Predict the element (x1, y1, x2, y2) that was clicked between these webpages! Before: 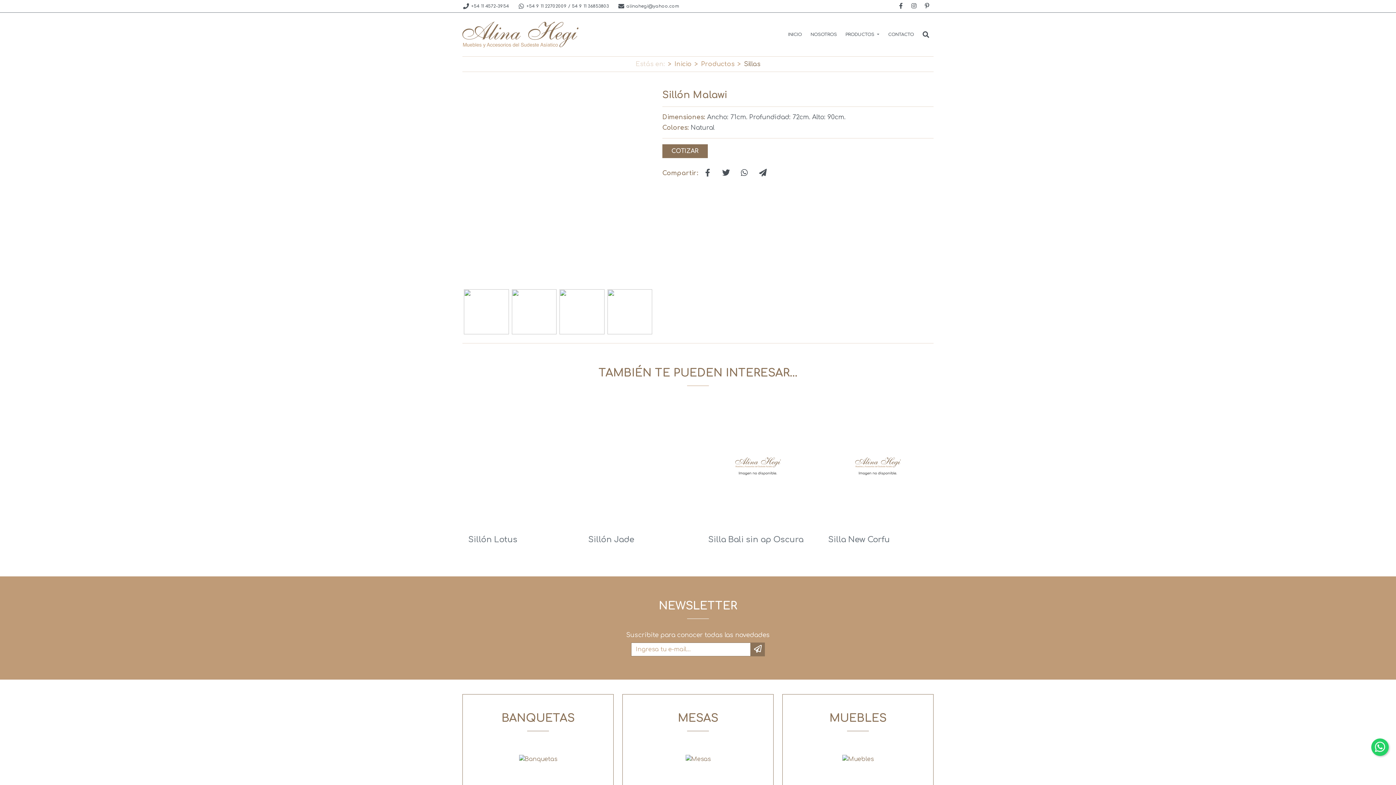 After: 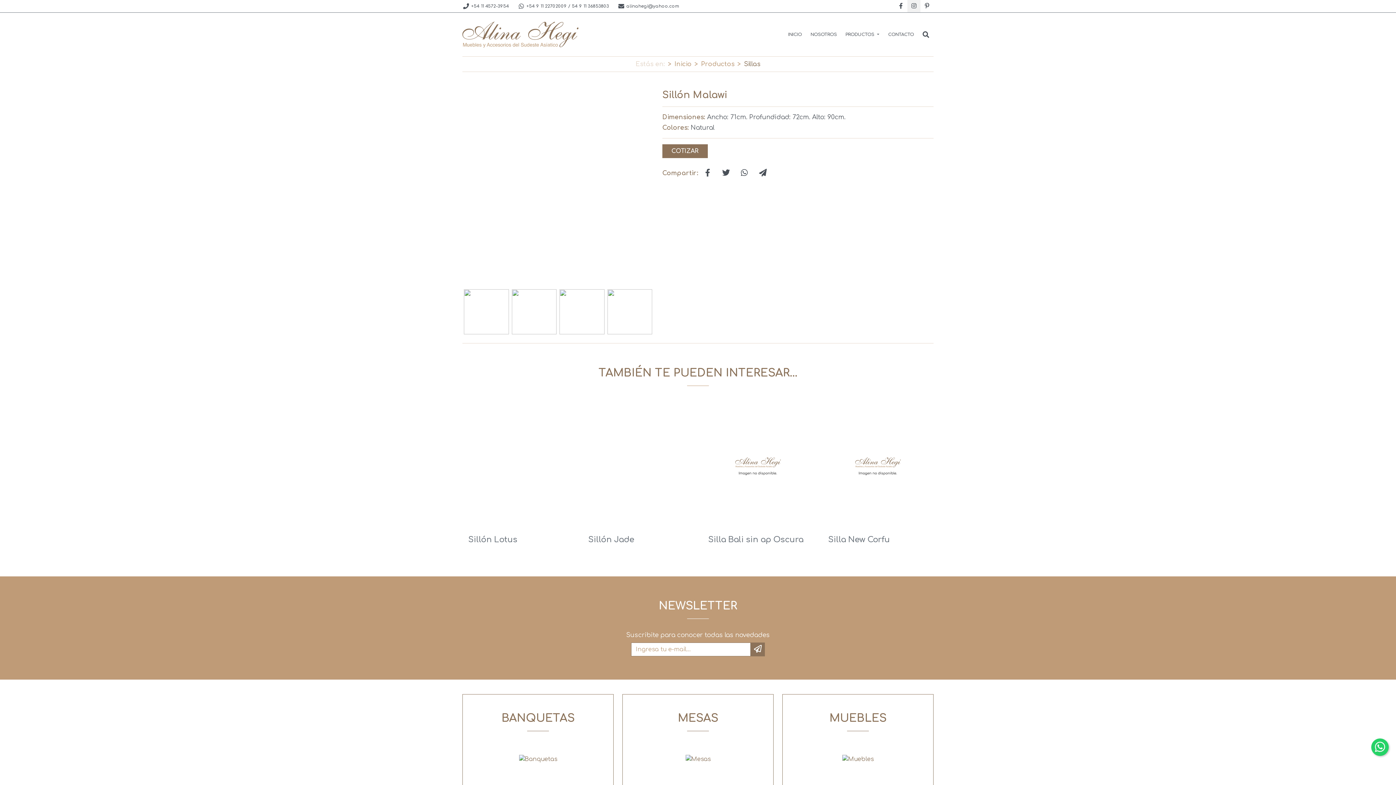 Action: bbox: (907, 0, 920, 12)